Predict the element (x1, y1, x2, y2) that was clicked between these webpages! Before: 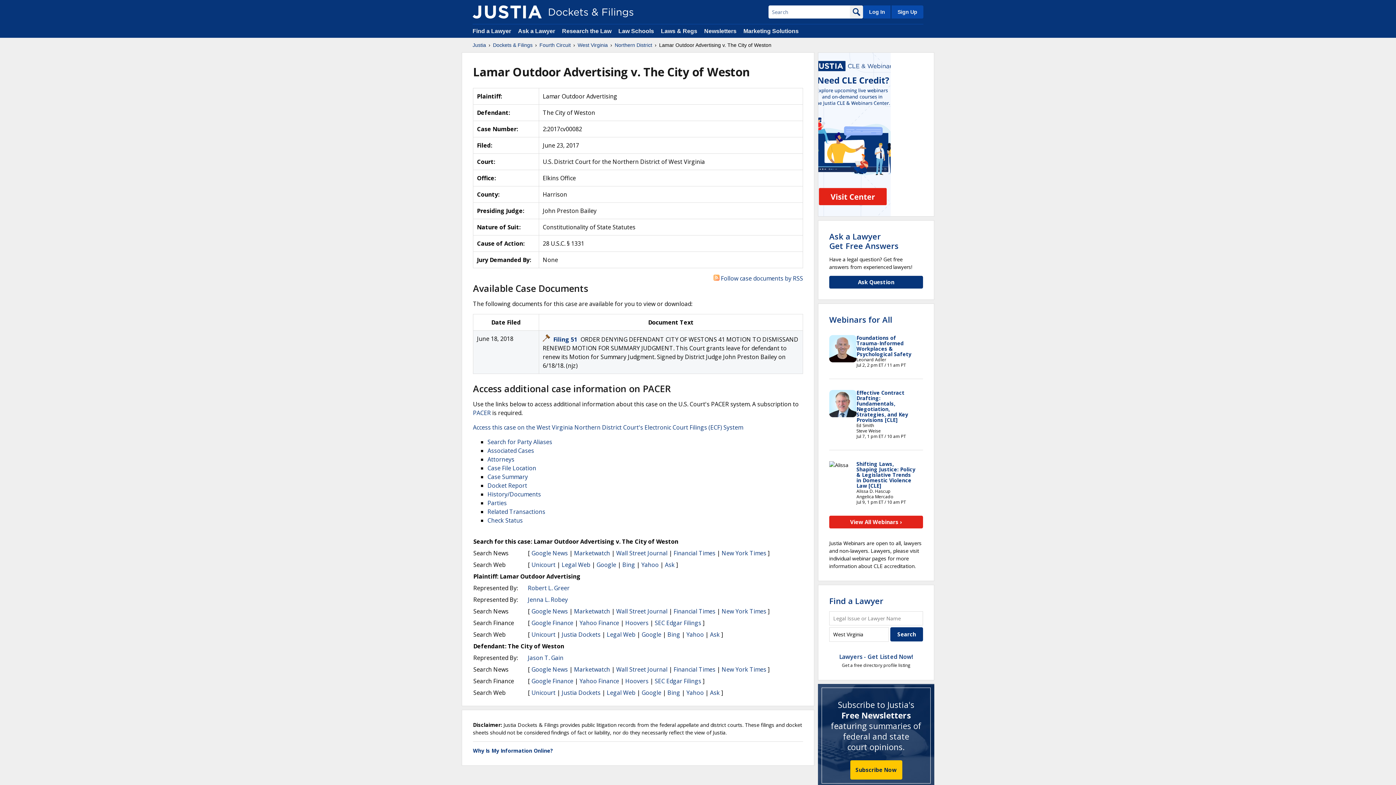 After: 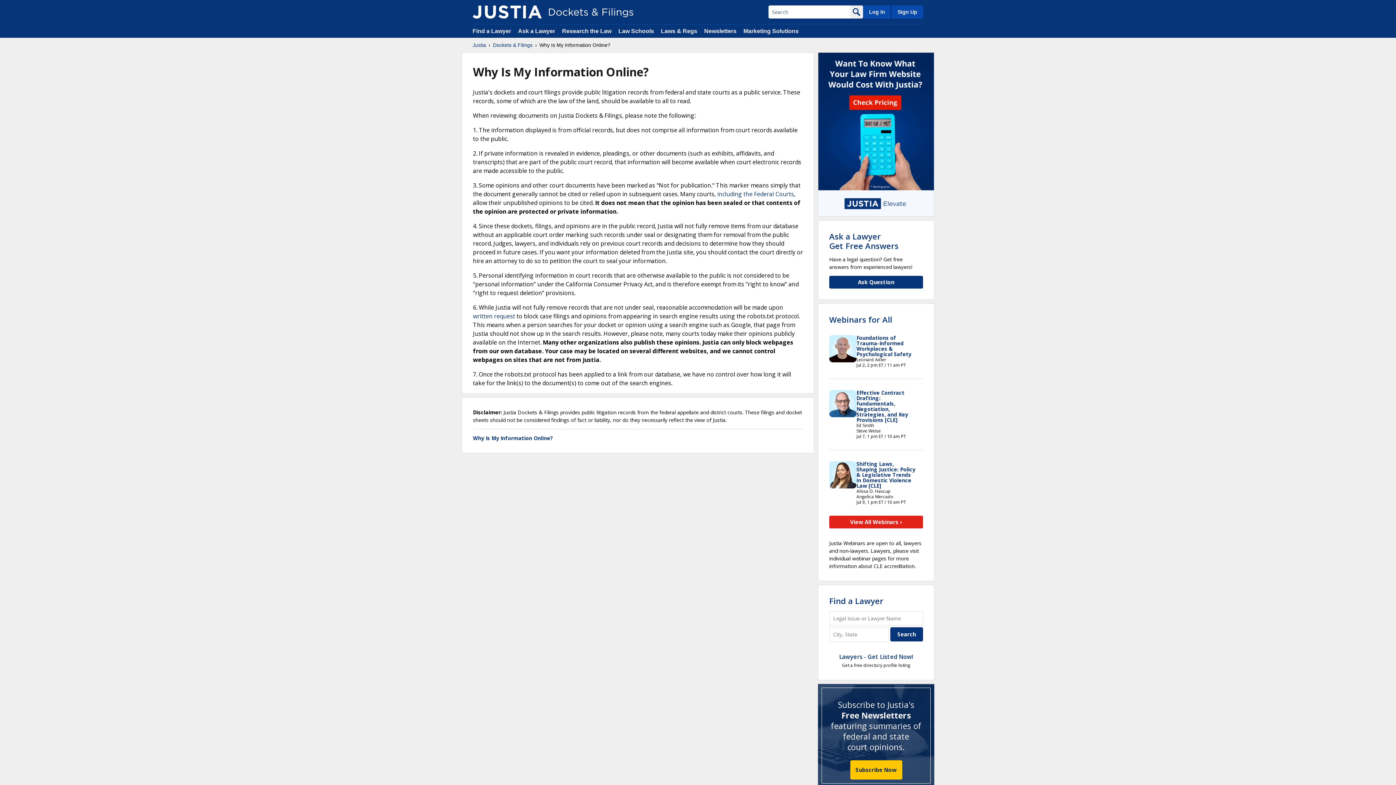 Action: bbox: (473, 747, 553, 754) label: Why Is My Information Online?